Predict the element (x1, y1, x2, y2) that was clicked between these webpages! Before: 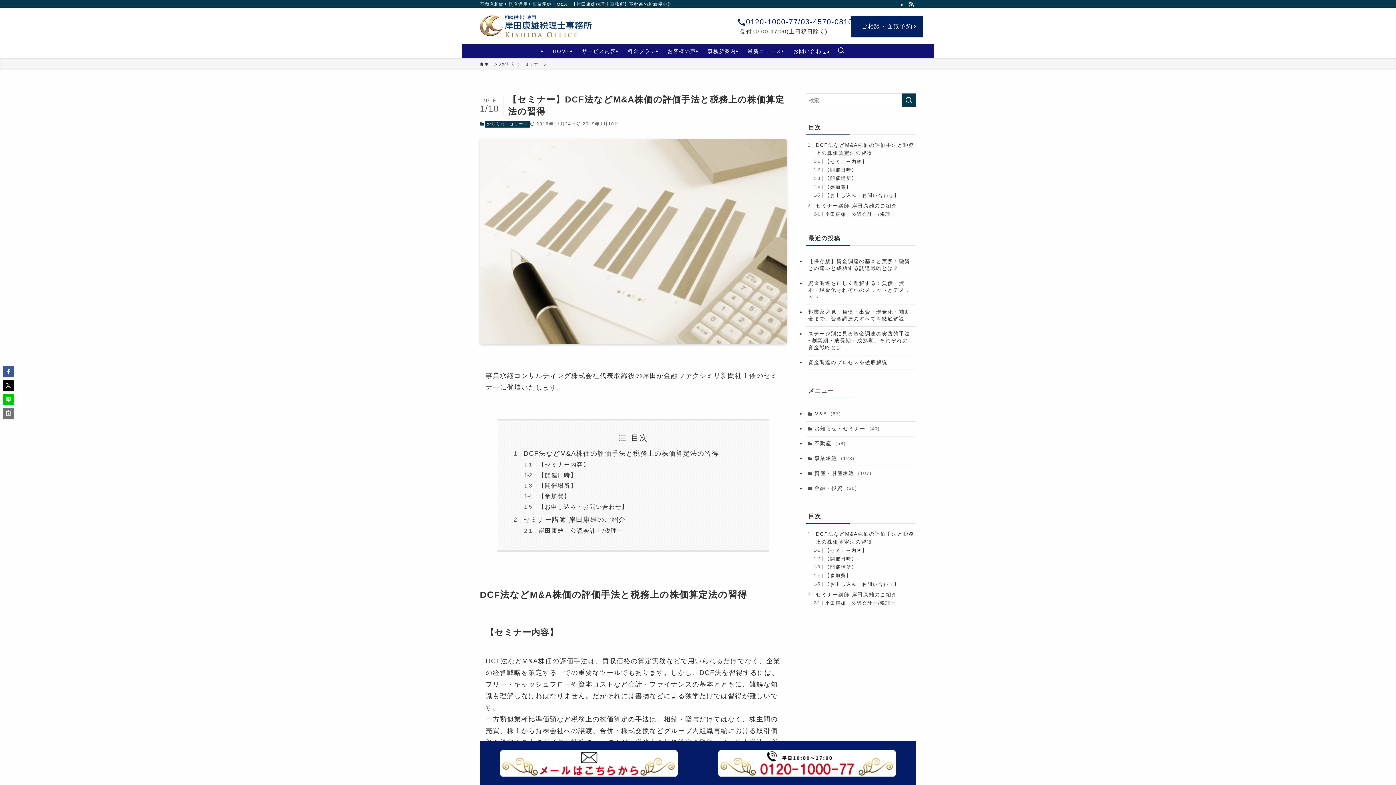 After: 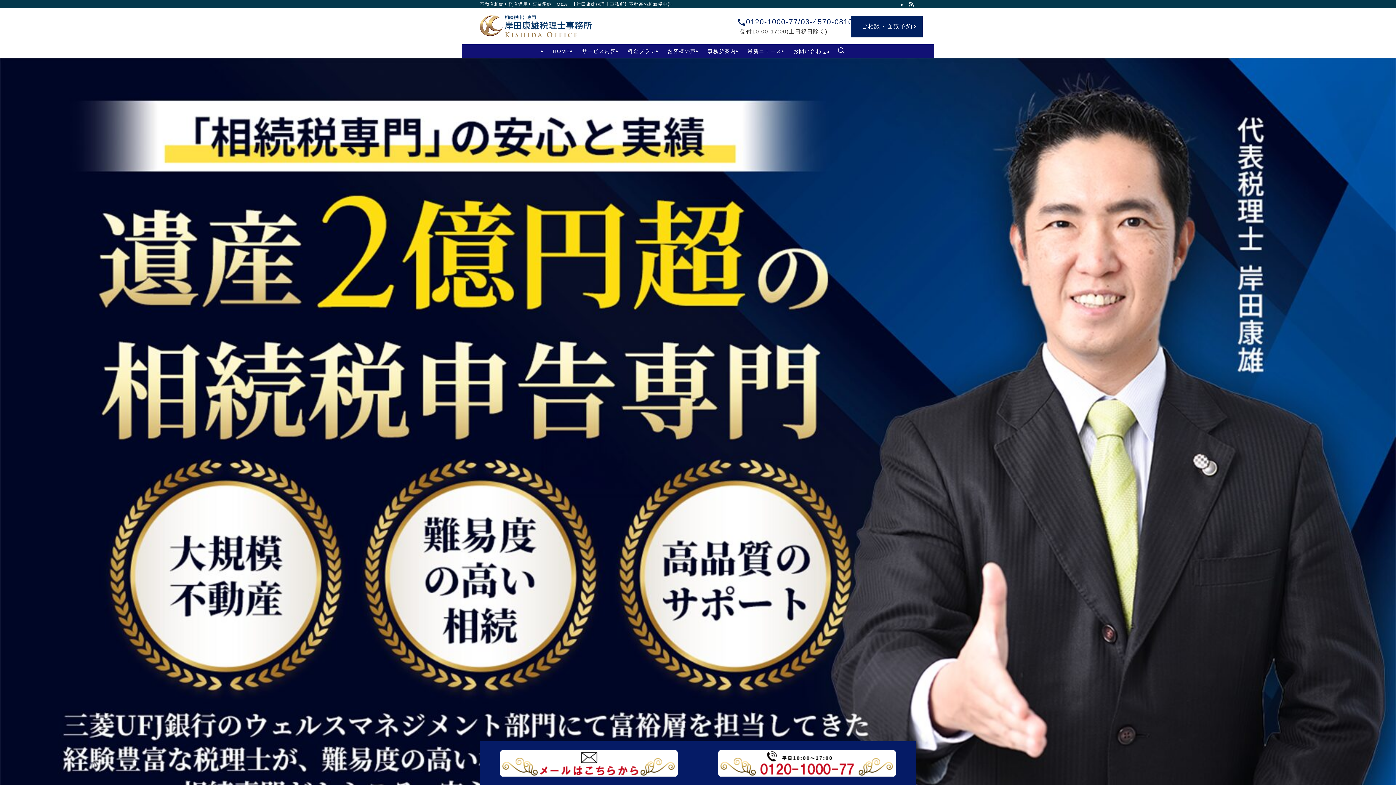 Action: bbox: (547, 44, 576, 58) label: HOME